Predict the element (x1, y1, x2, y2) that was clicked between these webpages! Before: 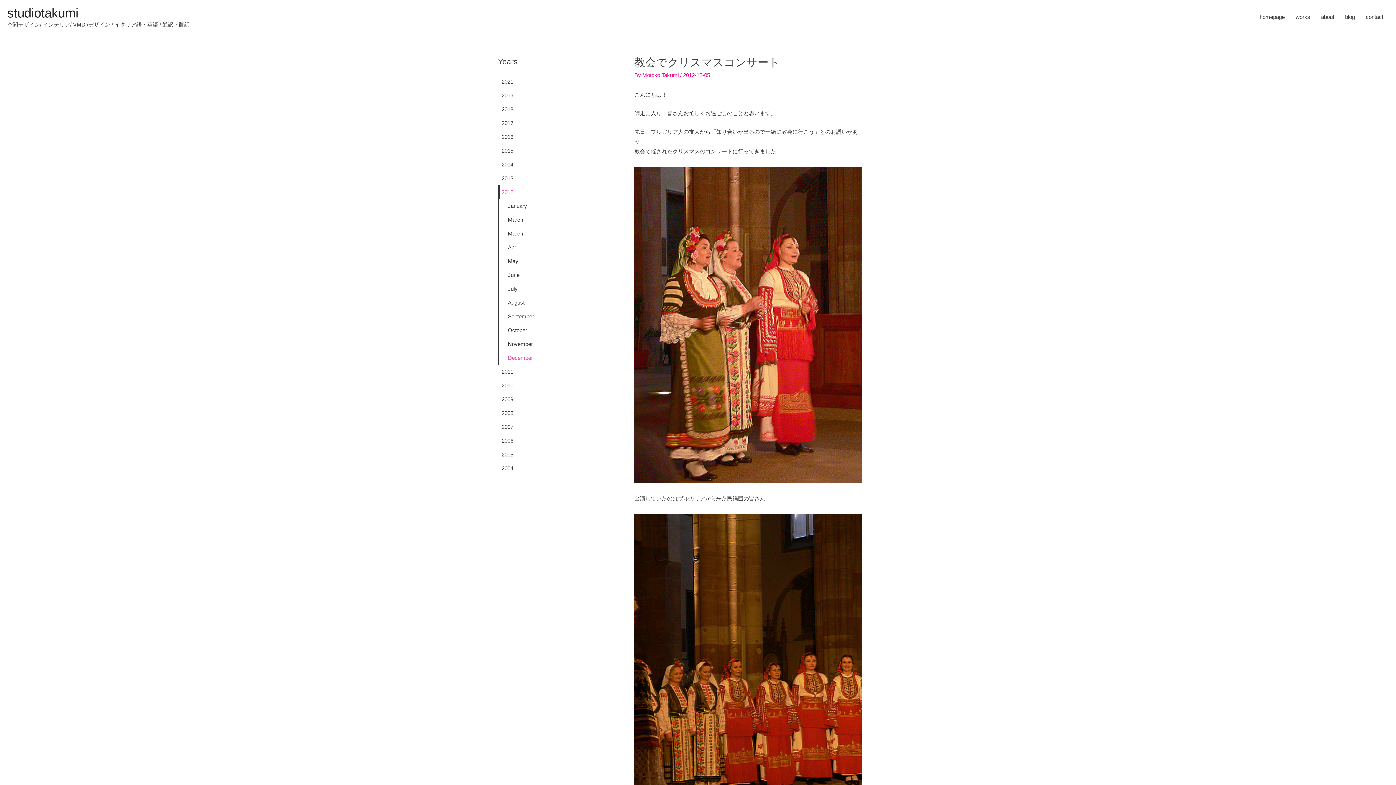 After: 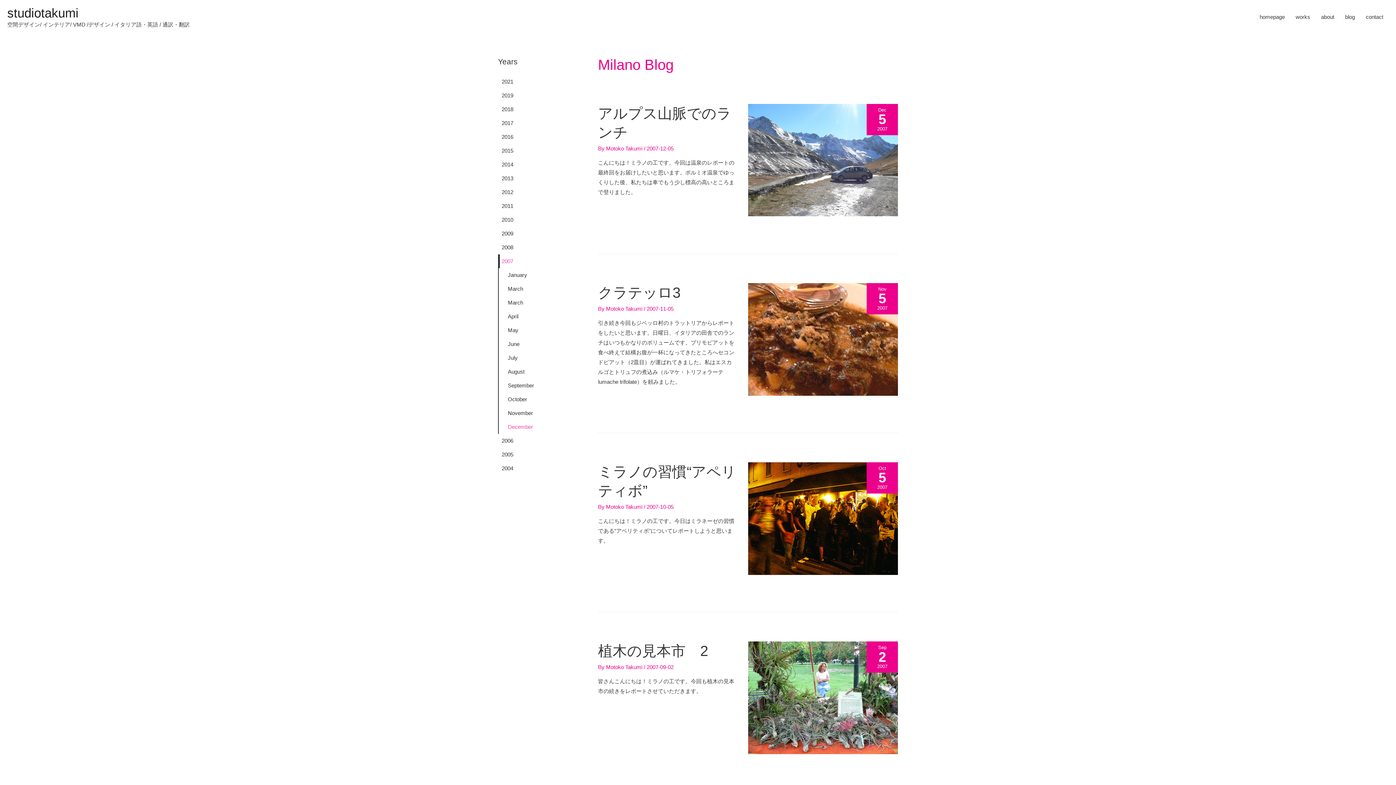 Action: label: 2007 bbox: (498, 420, 576, 434)